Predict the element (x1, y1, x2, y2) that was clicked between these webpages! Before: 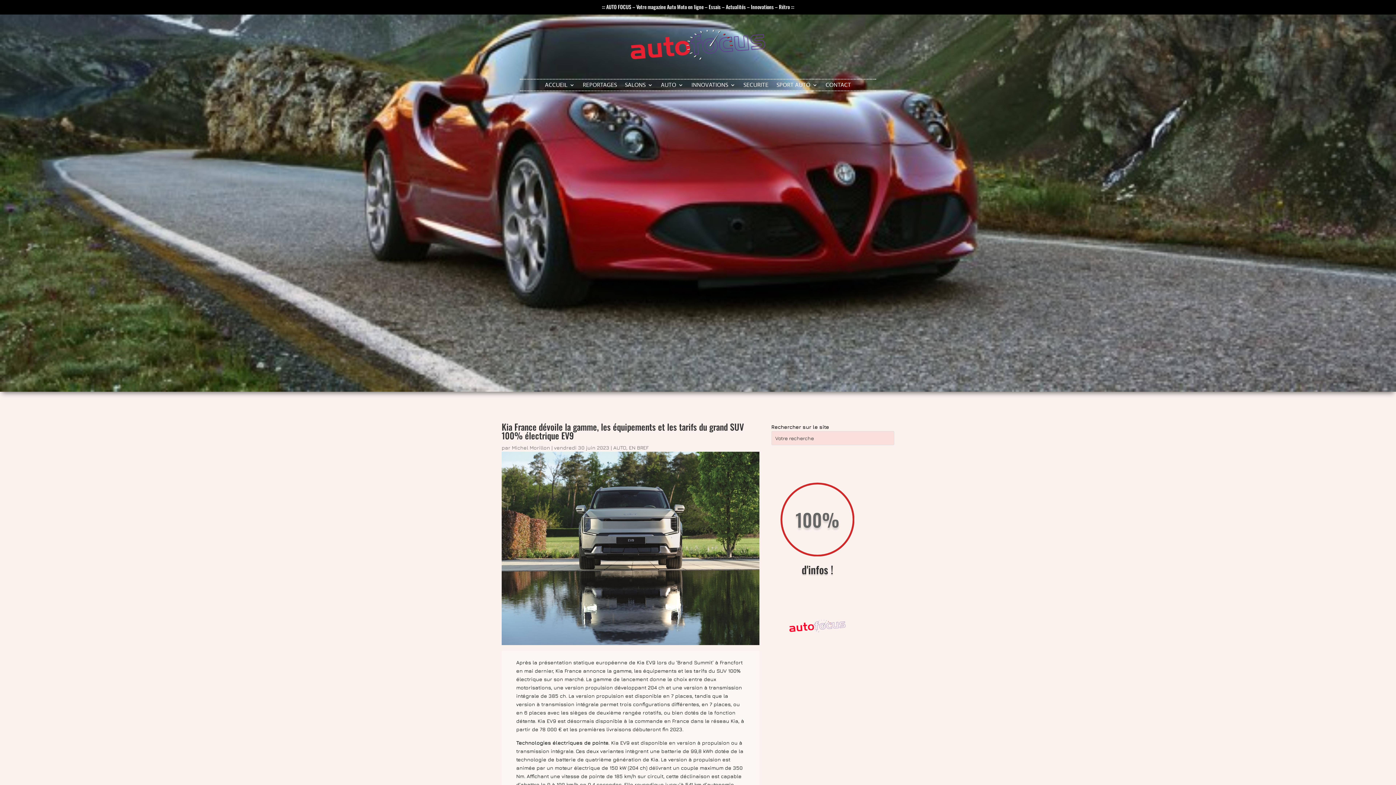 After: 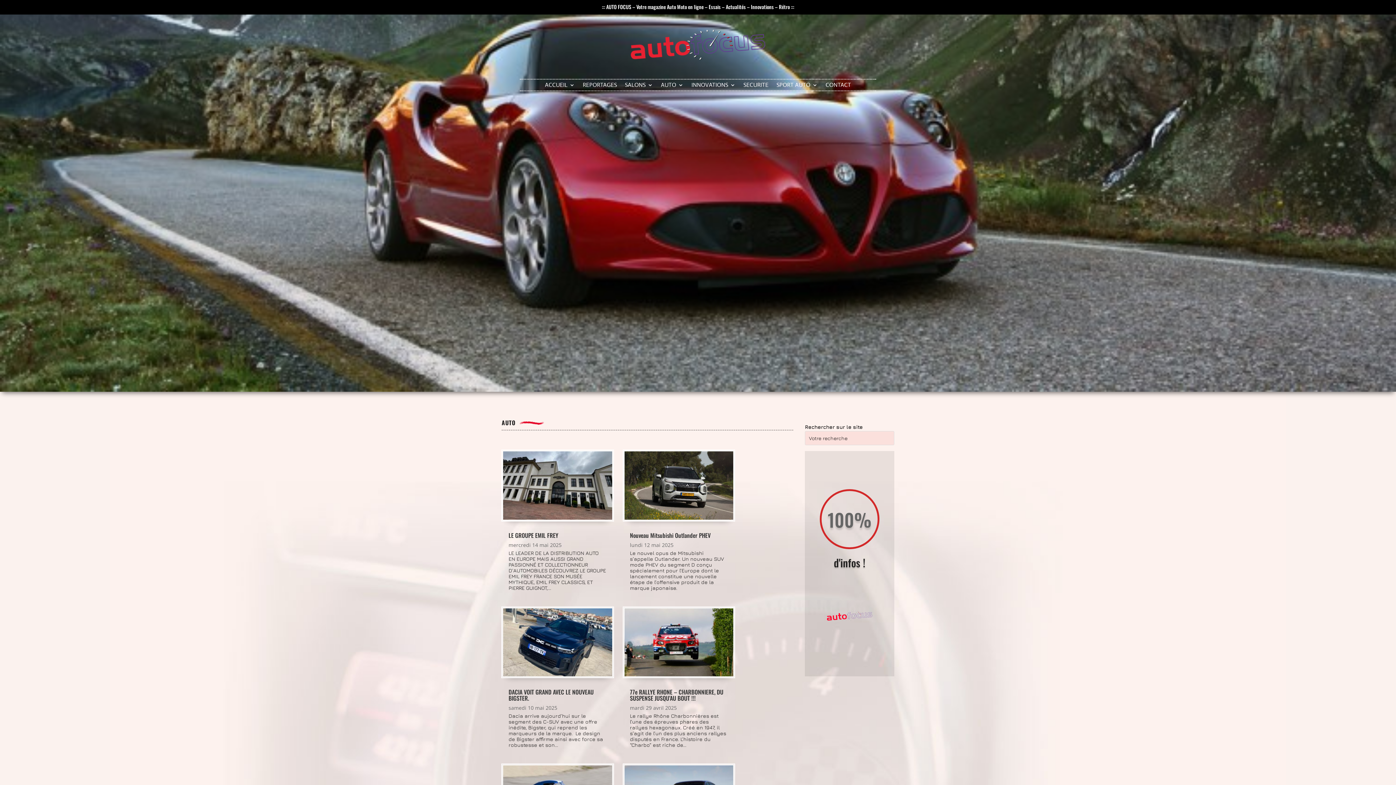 Action: label: AUTO bbox: (661, 82, 683, 90)